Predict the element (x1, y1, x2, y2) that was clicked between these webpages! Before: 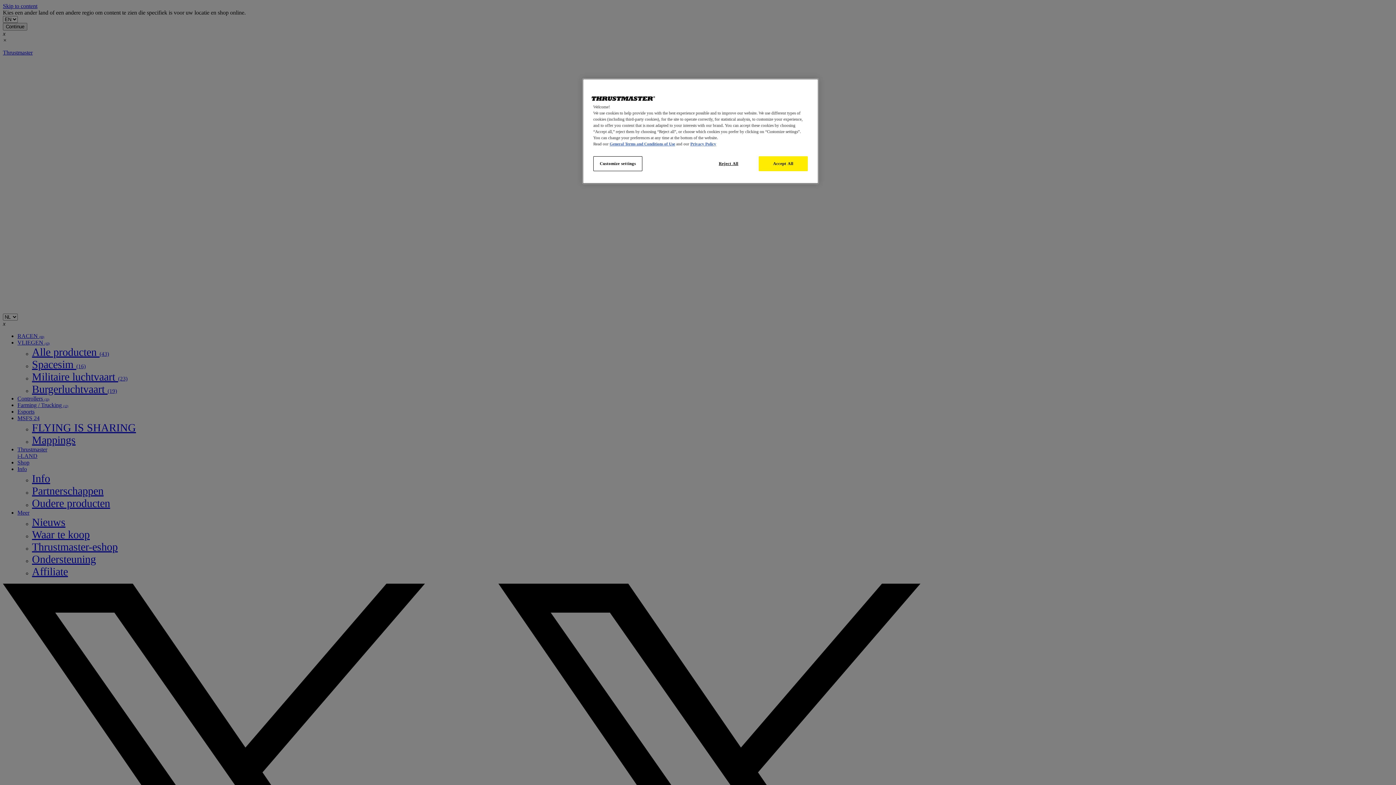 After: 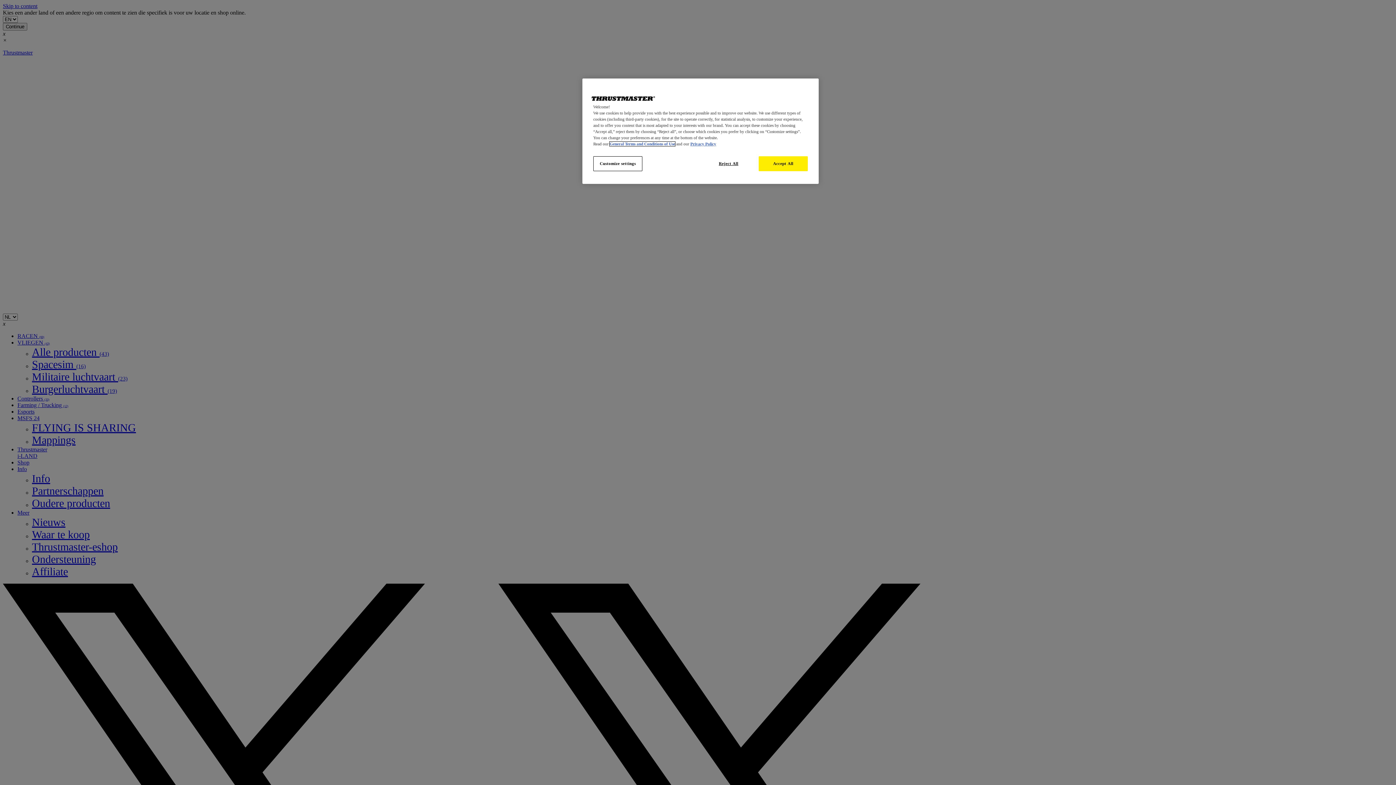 Action: label: General Terms and Conditions of Use bbox: (609, 141, 675, 146)